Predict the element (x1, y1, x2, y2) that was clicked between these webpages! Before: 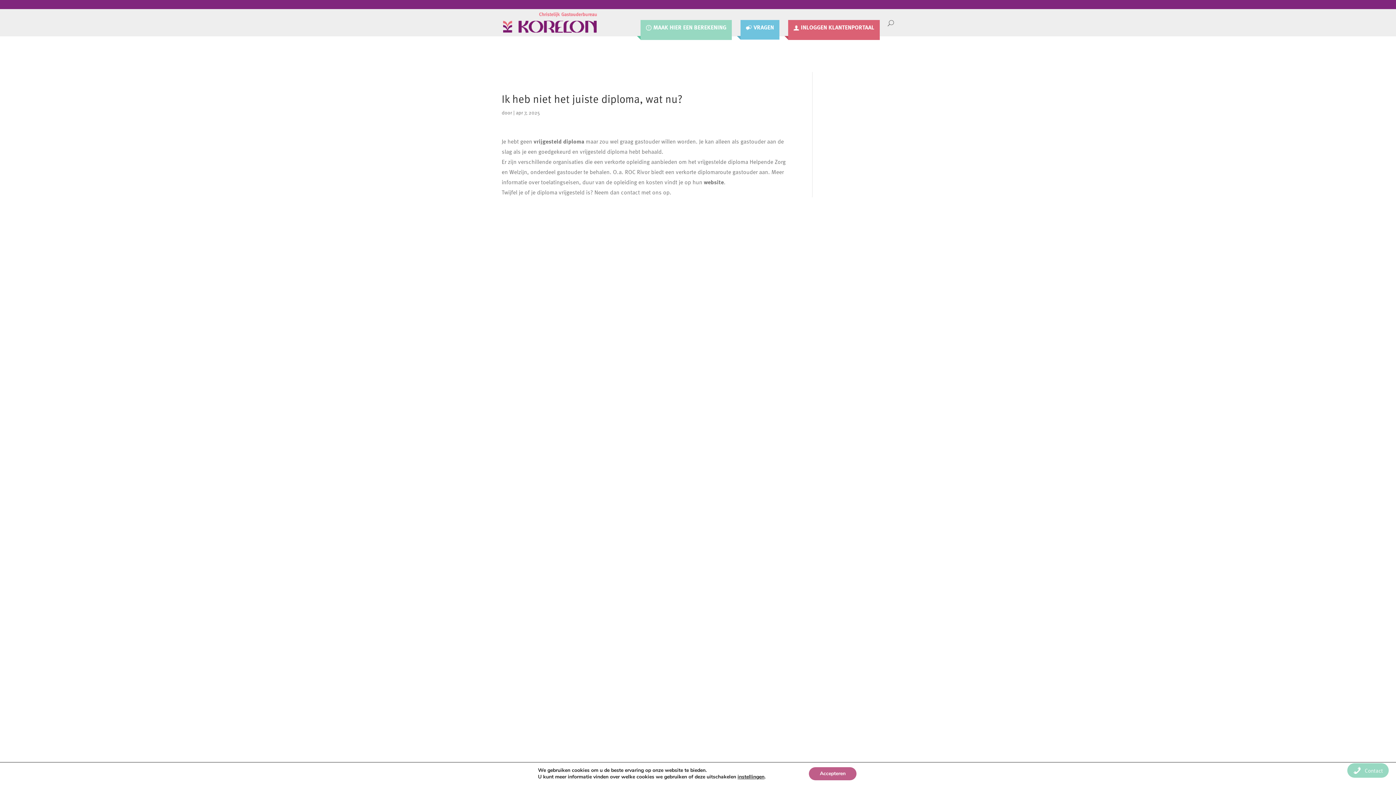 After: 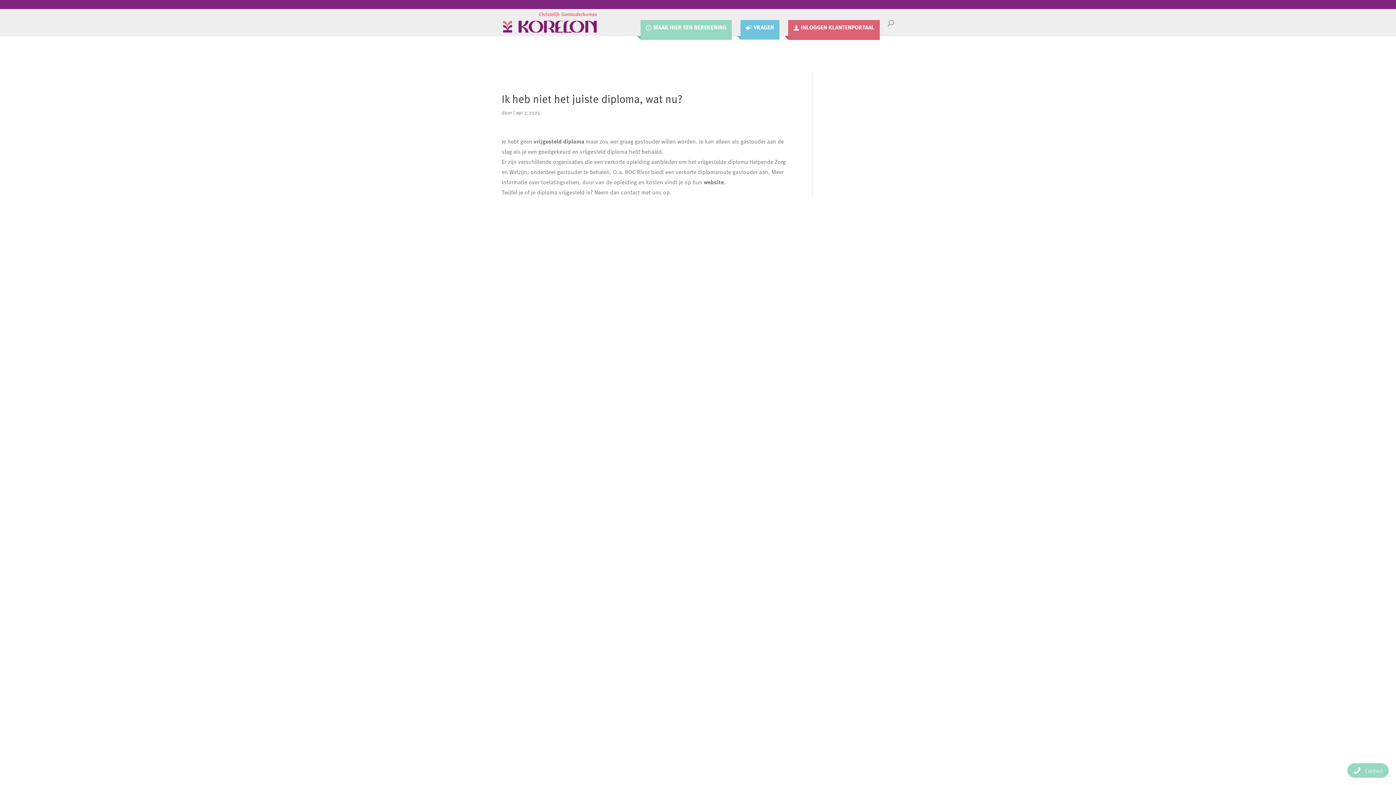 Action: label: Accepteren bbox: (809, 767, 856, 780)